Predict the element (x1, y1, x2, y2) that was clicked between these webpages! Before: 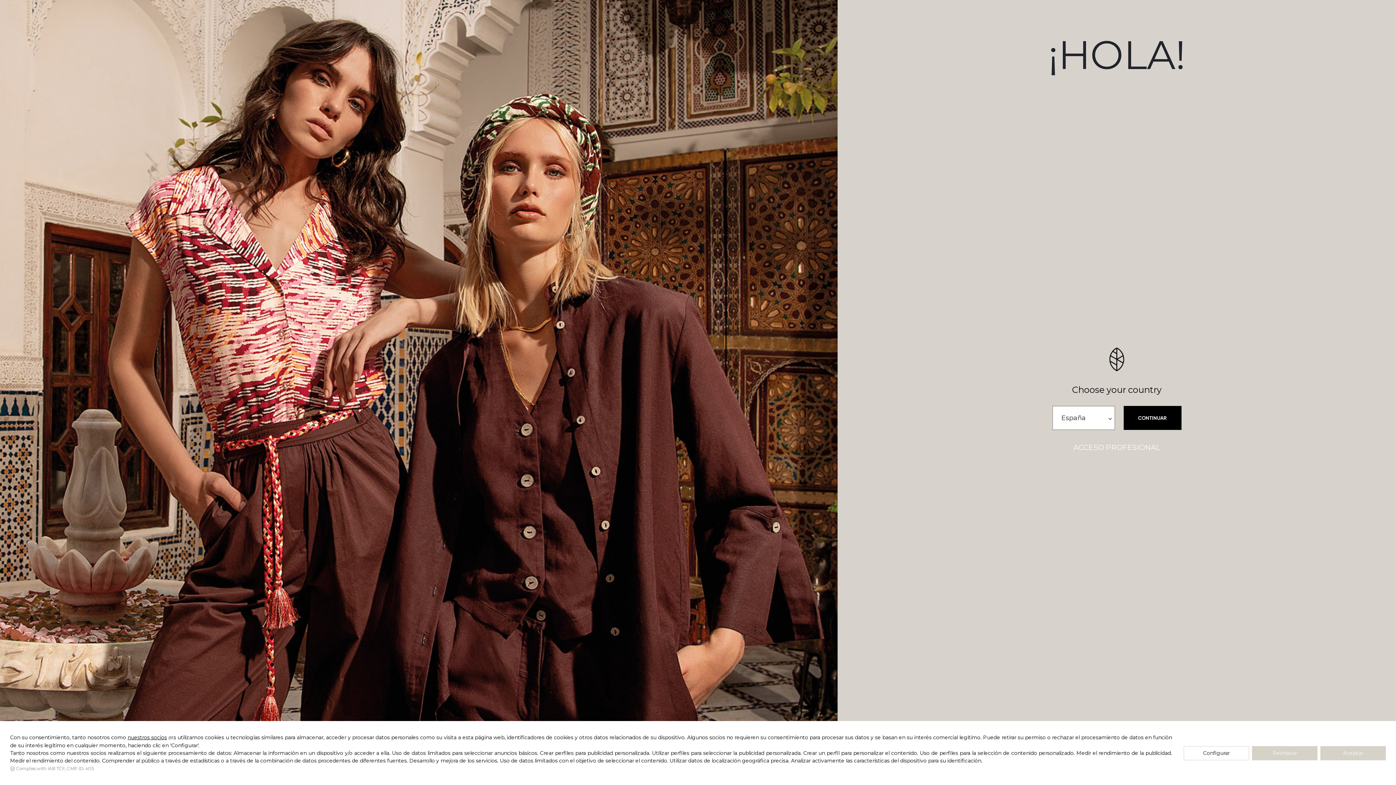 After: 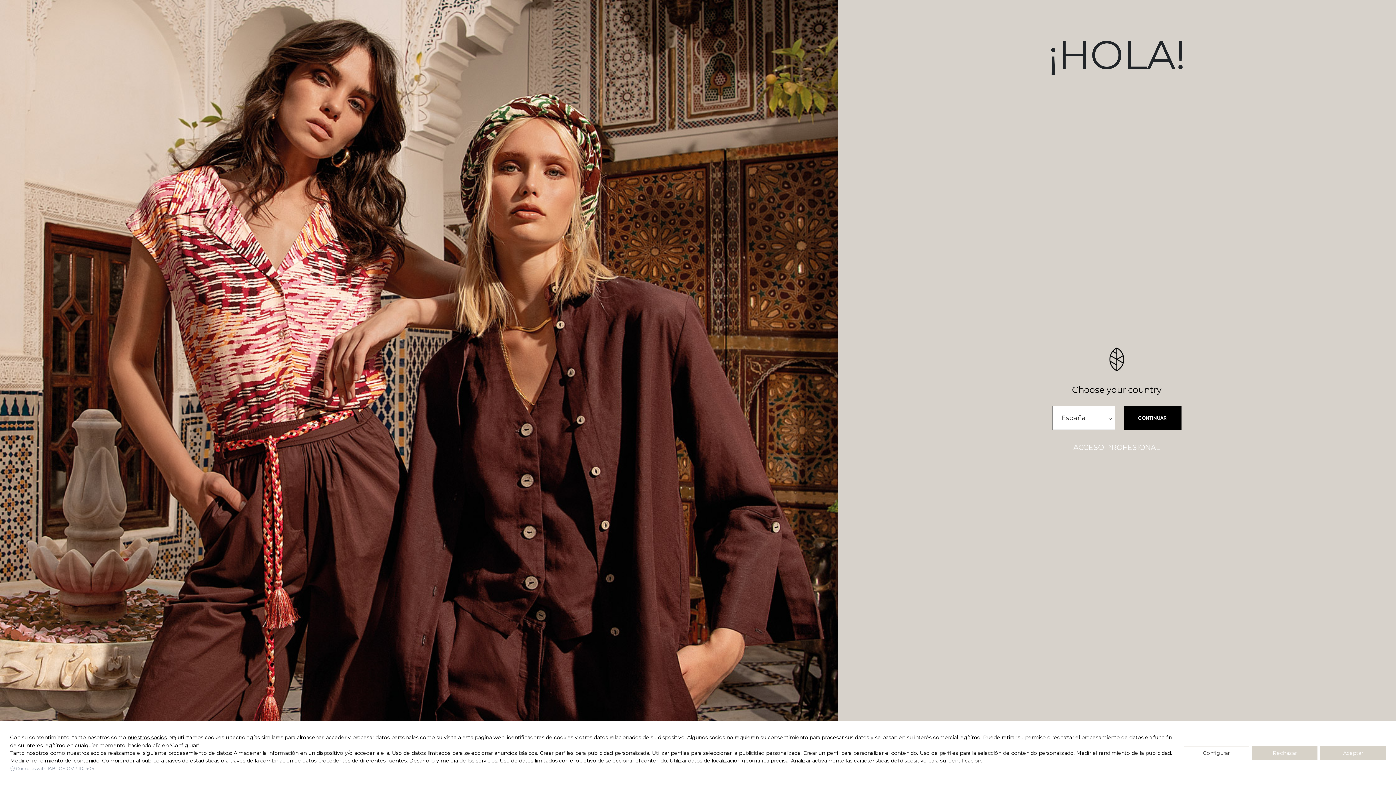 Action: label: Configurar bbox: (1184, 746, 1249, 760)